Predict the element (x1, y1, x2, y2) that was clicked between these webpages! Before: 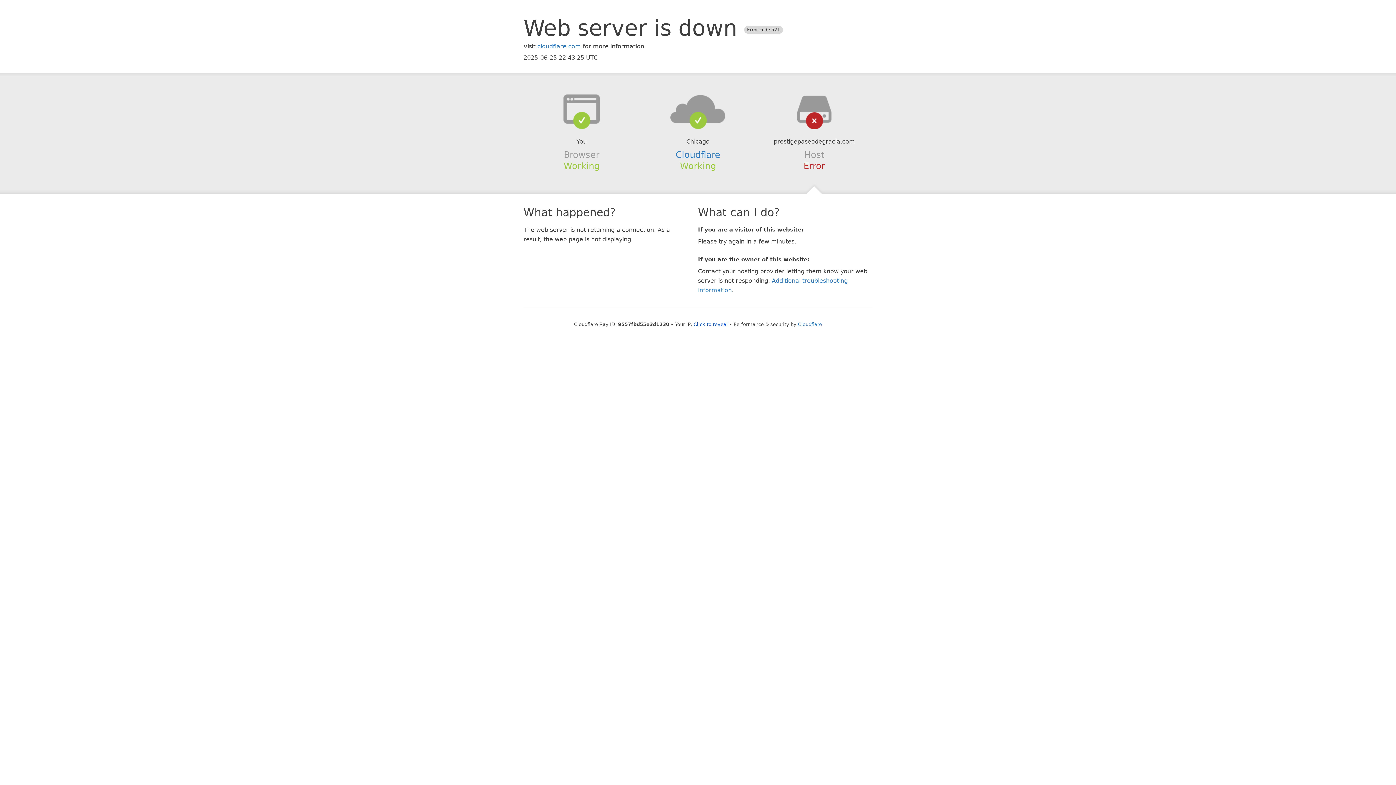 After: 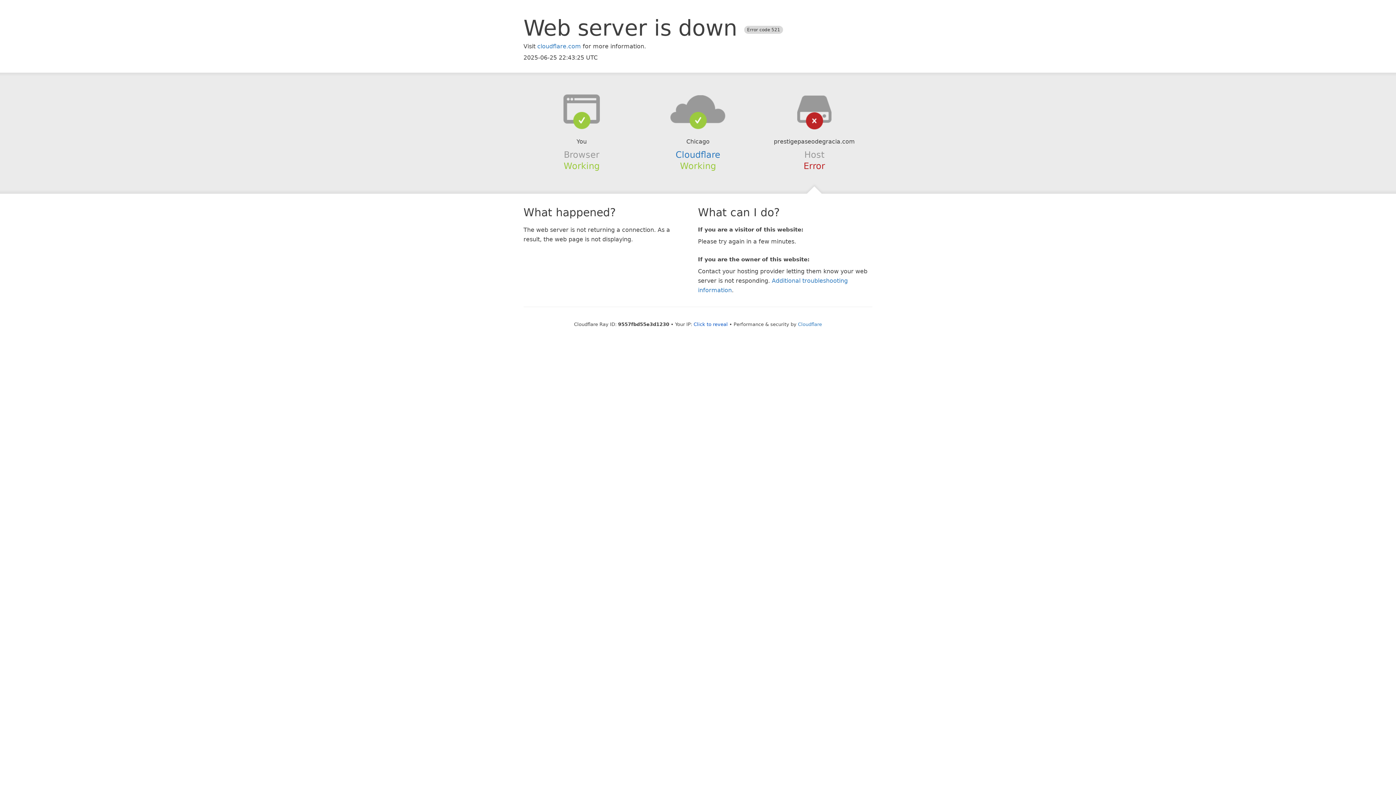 Action: bbox: (639, 94, 756, 123)